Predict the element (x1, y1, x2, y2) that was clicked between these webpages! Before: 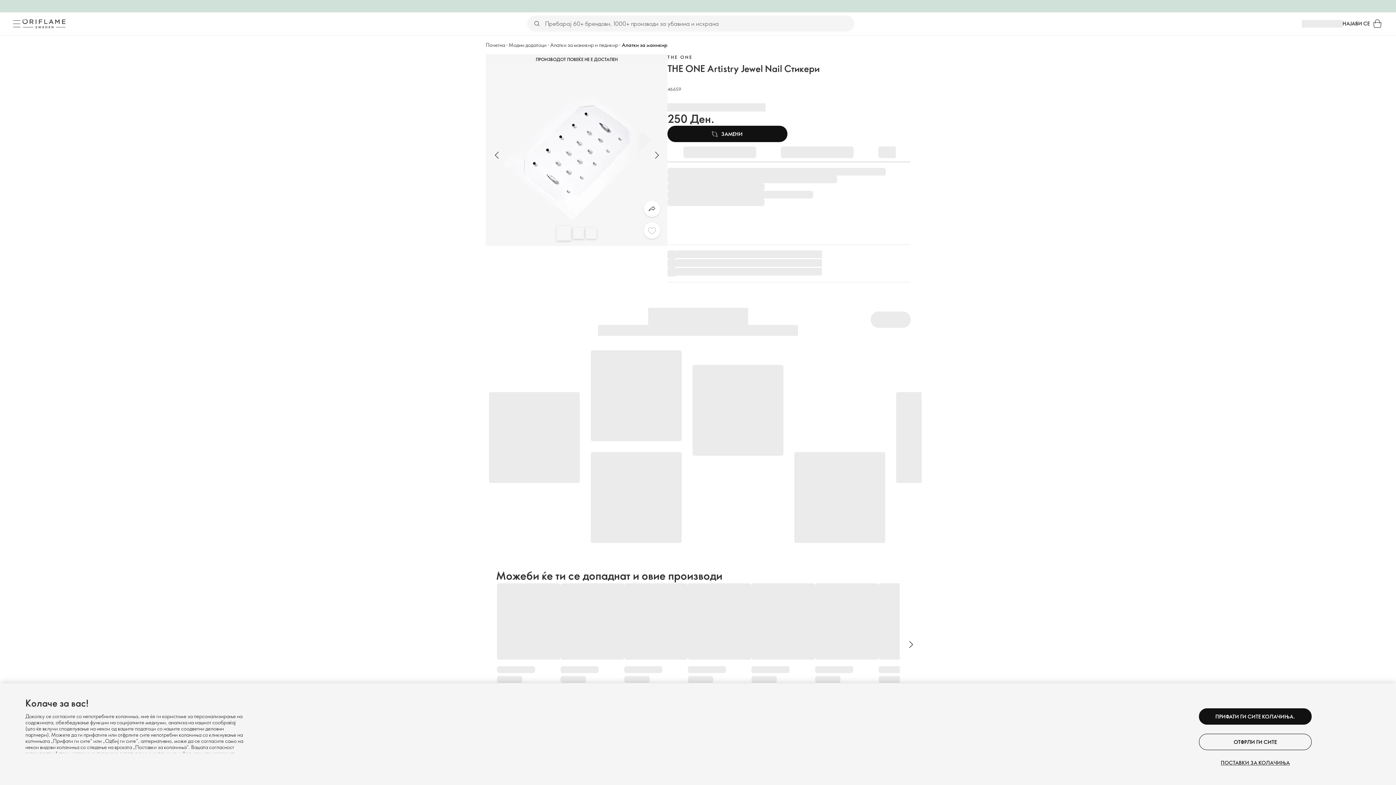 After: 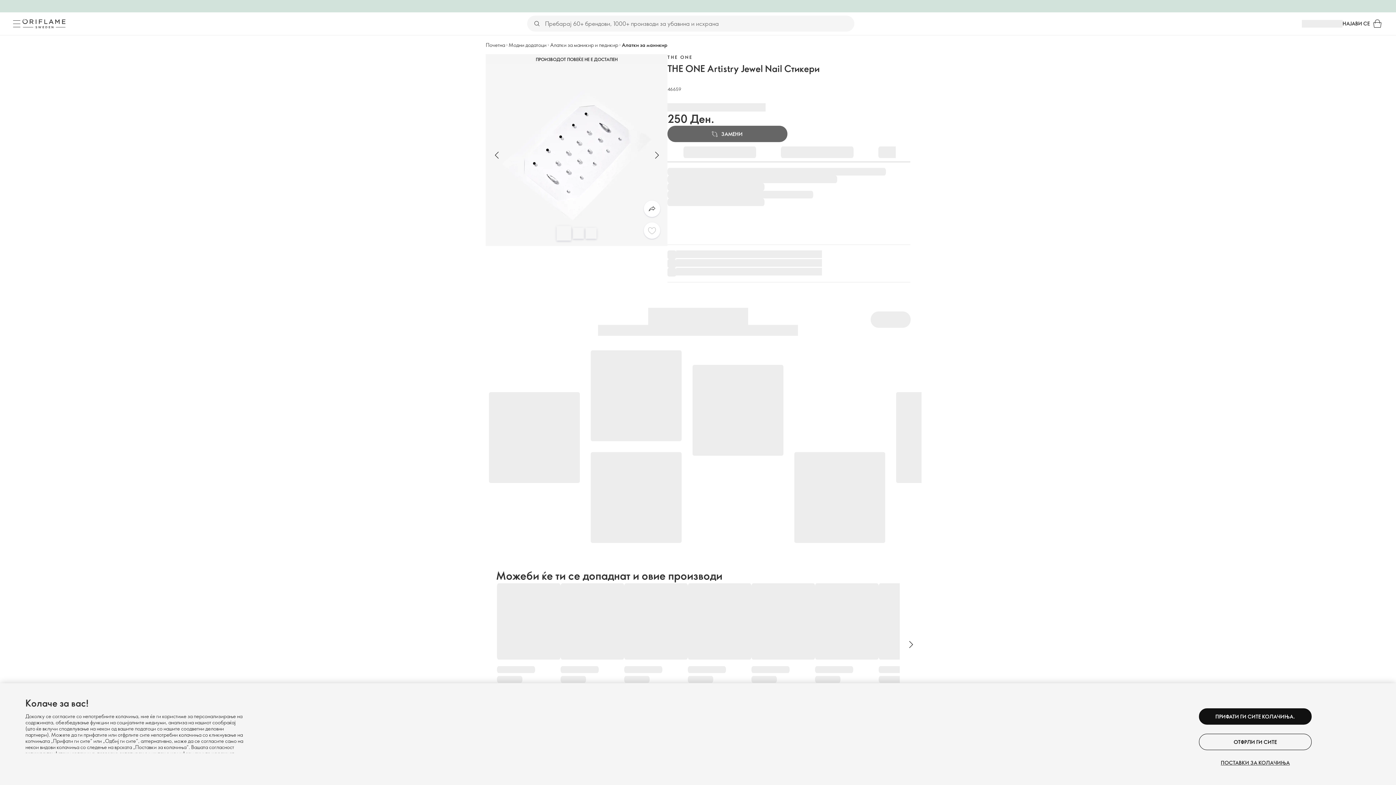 Action: label: ЗАМЕНИ bbox: (667, 125, 787, 142)